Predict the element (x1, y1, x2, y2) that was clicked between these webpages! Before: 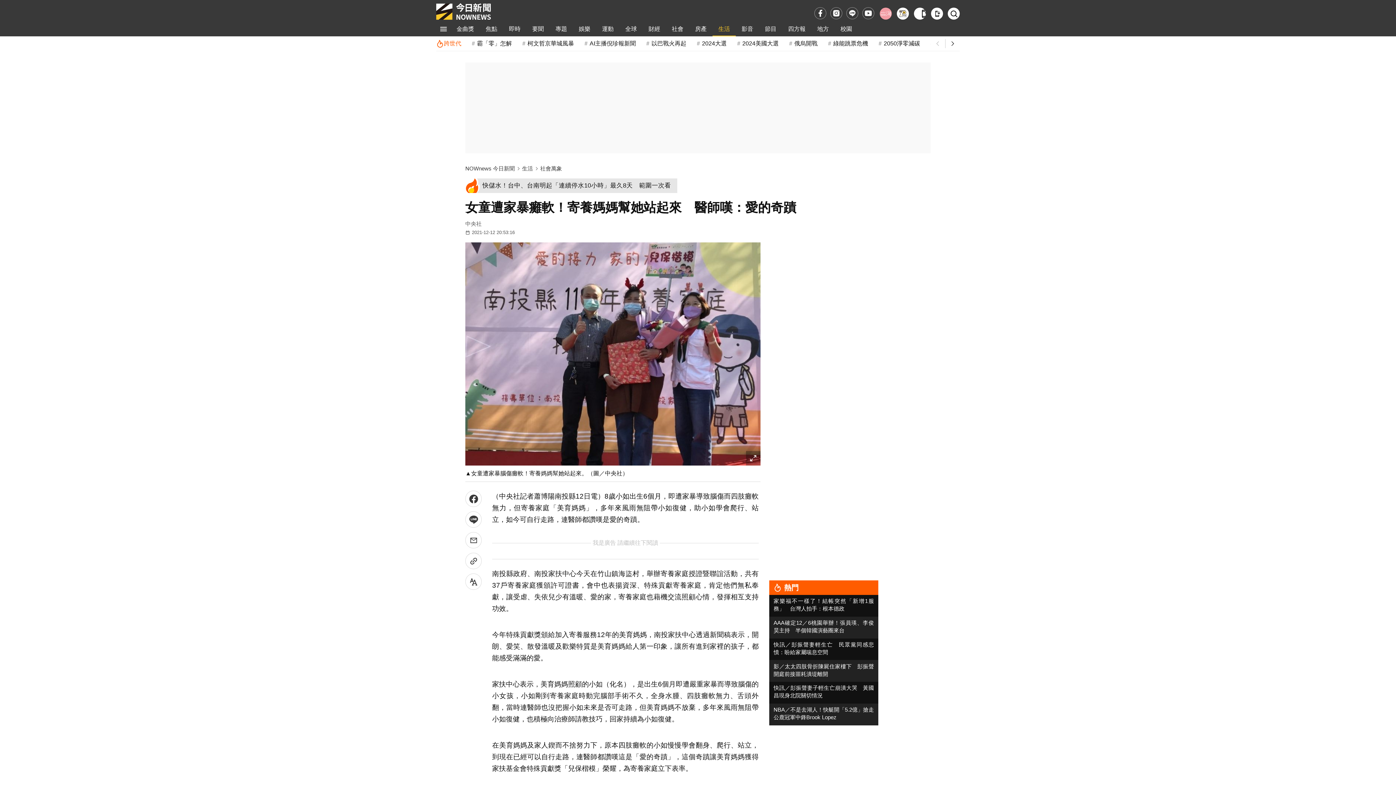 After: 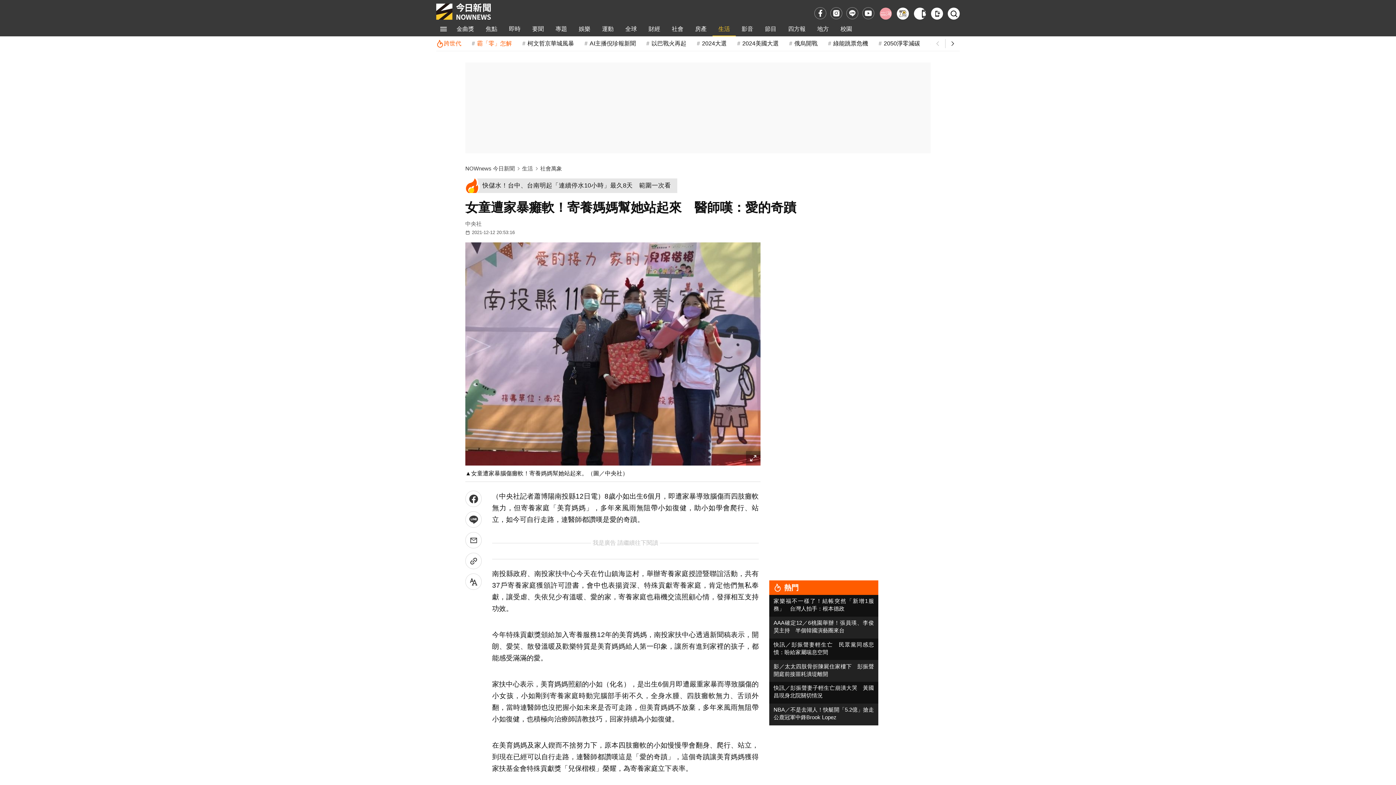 Action: bbox: (470, 36, 512, 50) label: 霸「零」怎解